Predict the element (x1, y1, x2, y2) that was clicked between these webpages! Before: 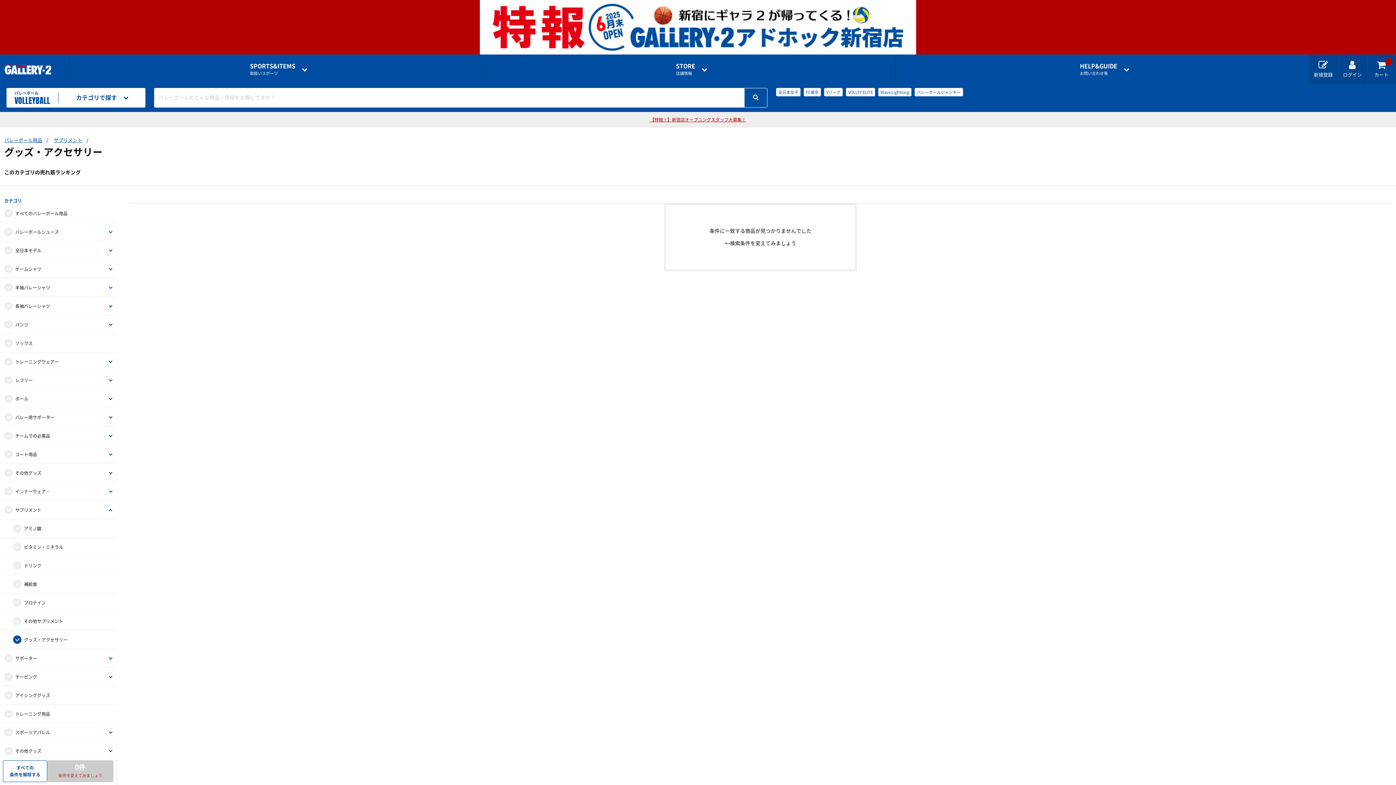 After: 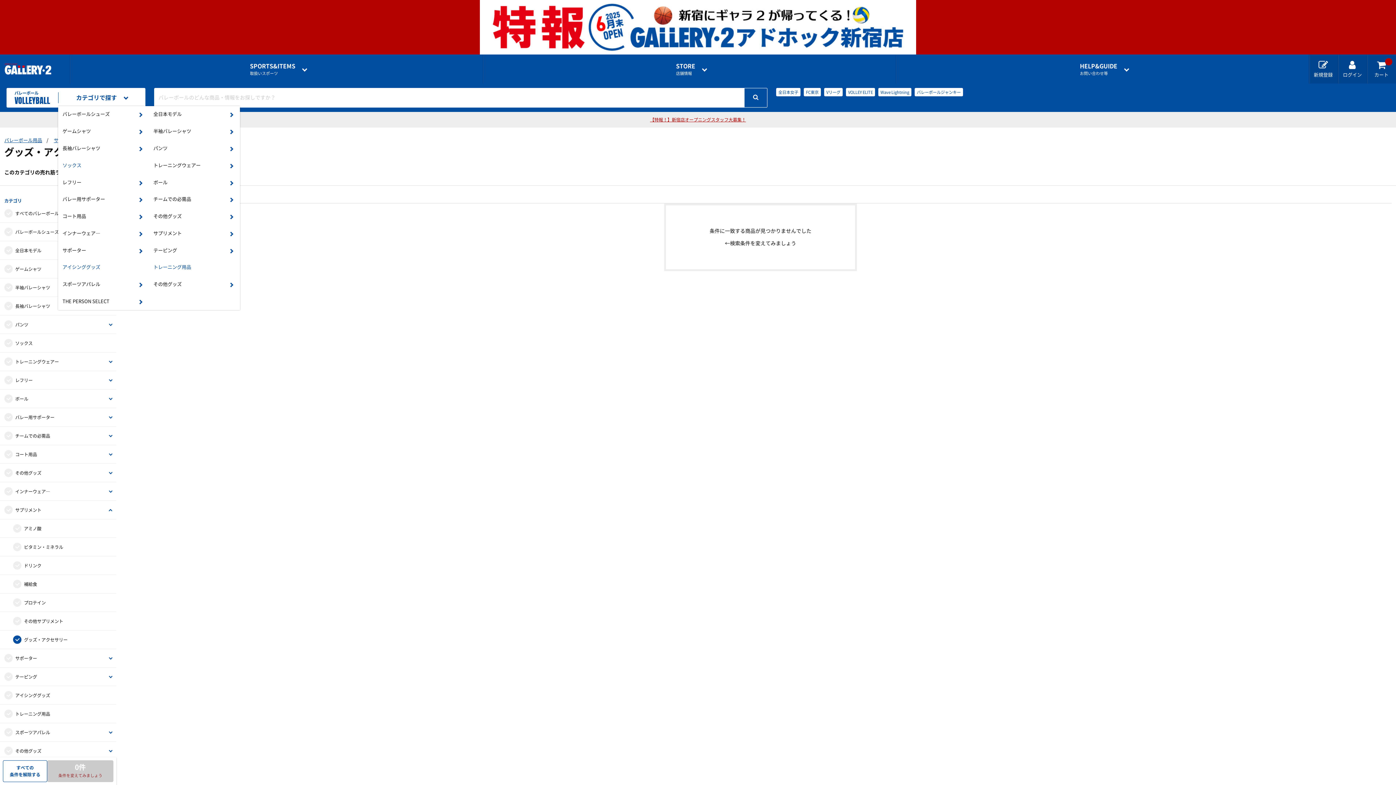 Action: label: カテゴリで探す bbox: (58, 88, 145, 107)